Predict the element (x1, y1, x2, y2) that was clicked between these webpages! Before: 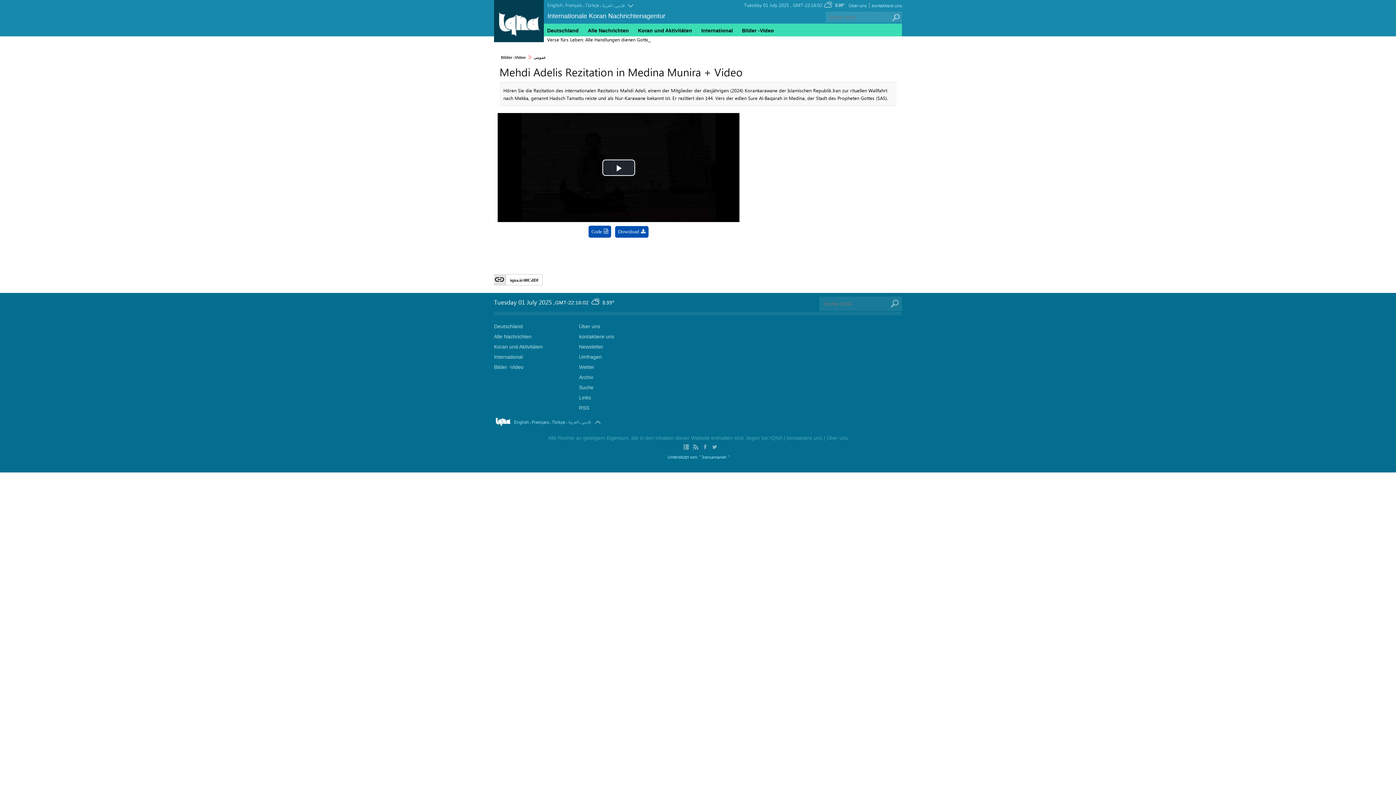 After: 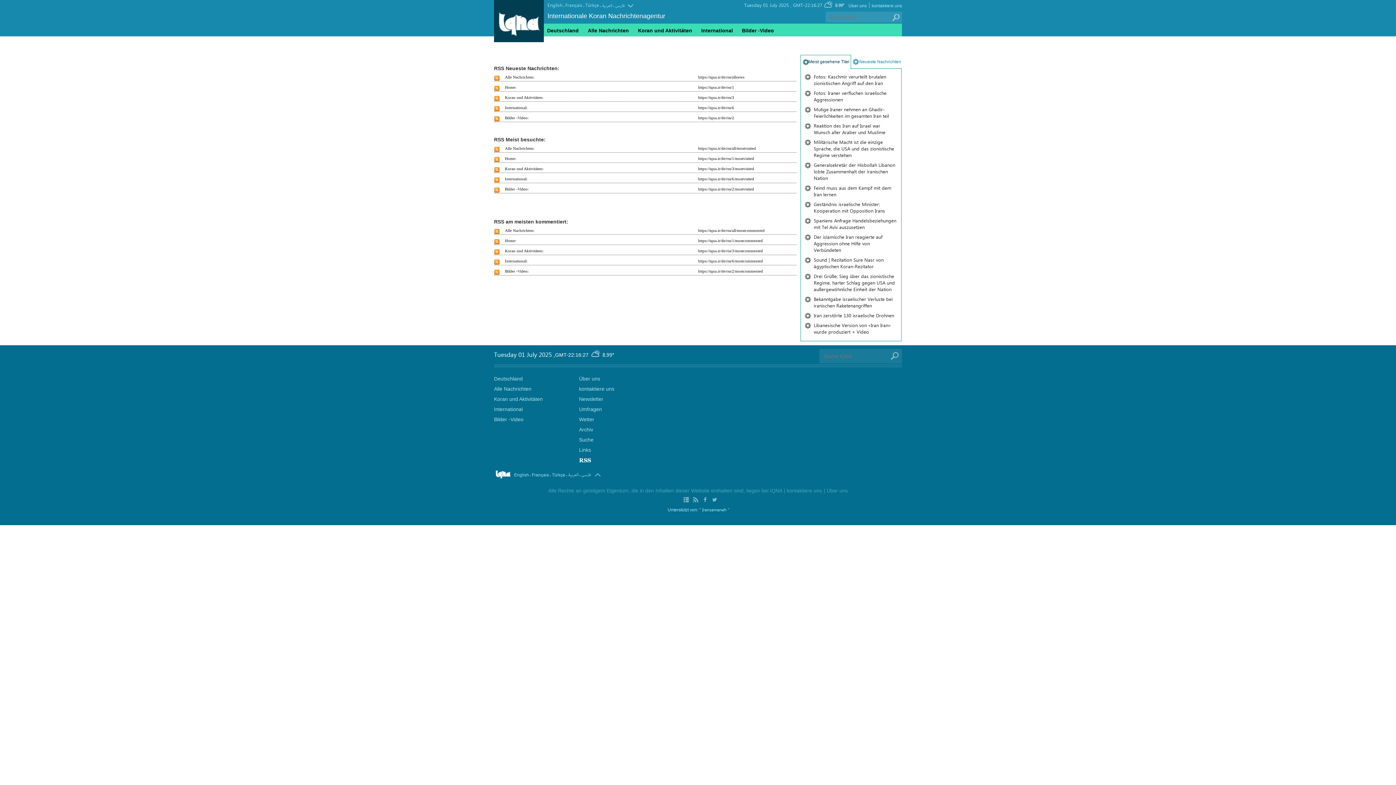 Action: bbox: (579, 405, 589, 411) label: RSS